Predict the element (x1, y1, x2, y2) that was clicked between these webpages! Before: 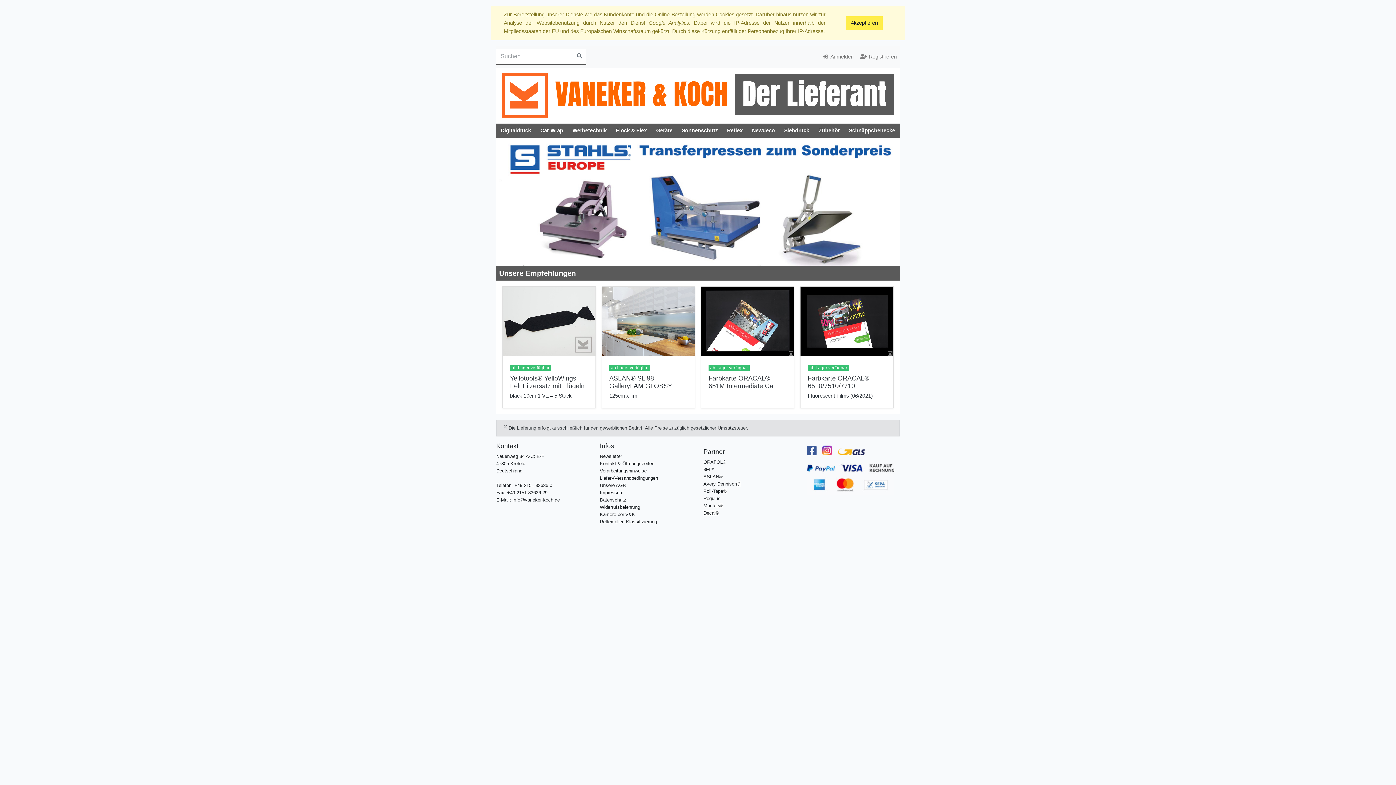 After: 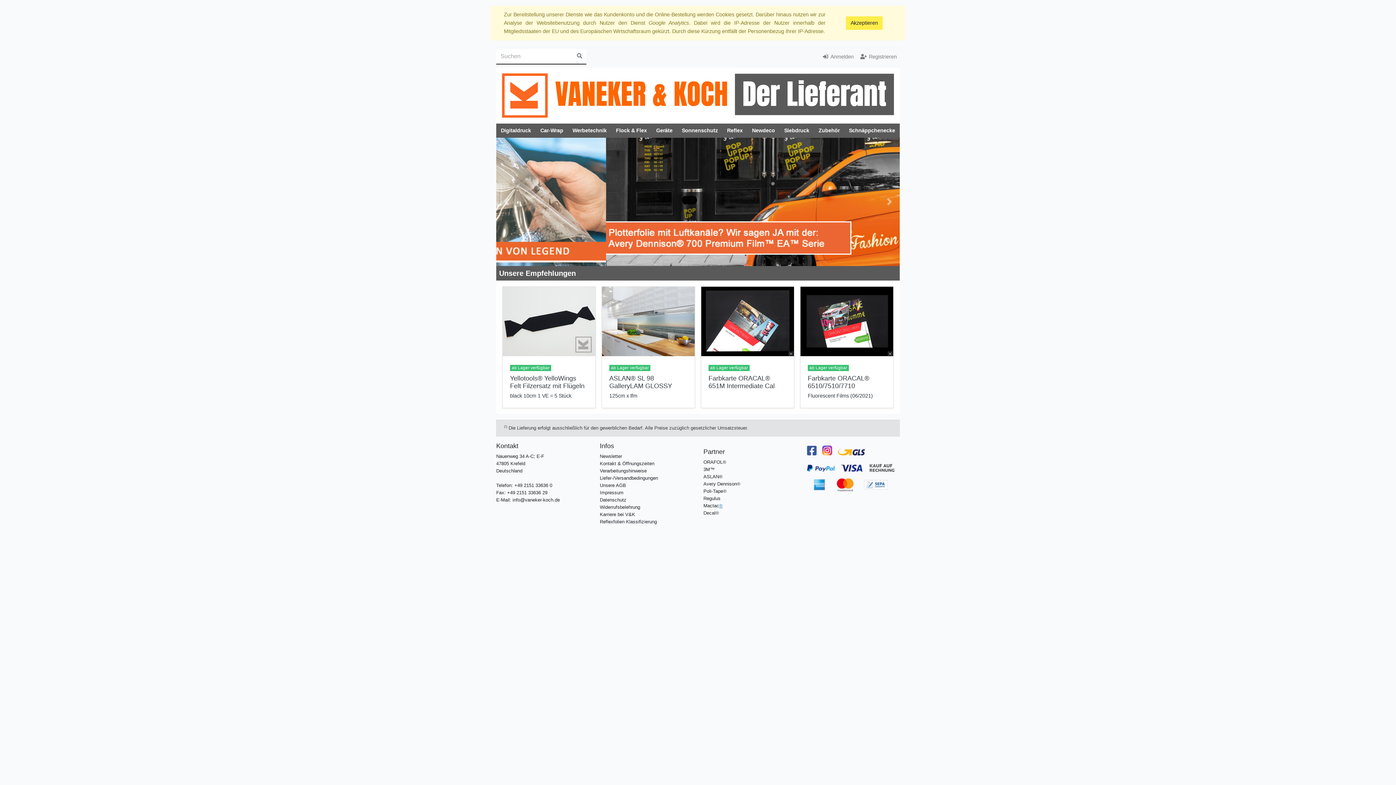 Action: label: ® bbox: (719, 374, 722, 380)